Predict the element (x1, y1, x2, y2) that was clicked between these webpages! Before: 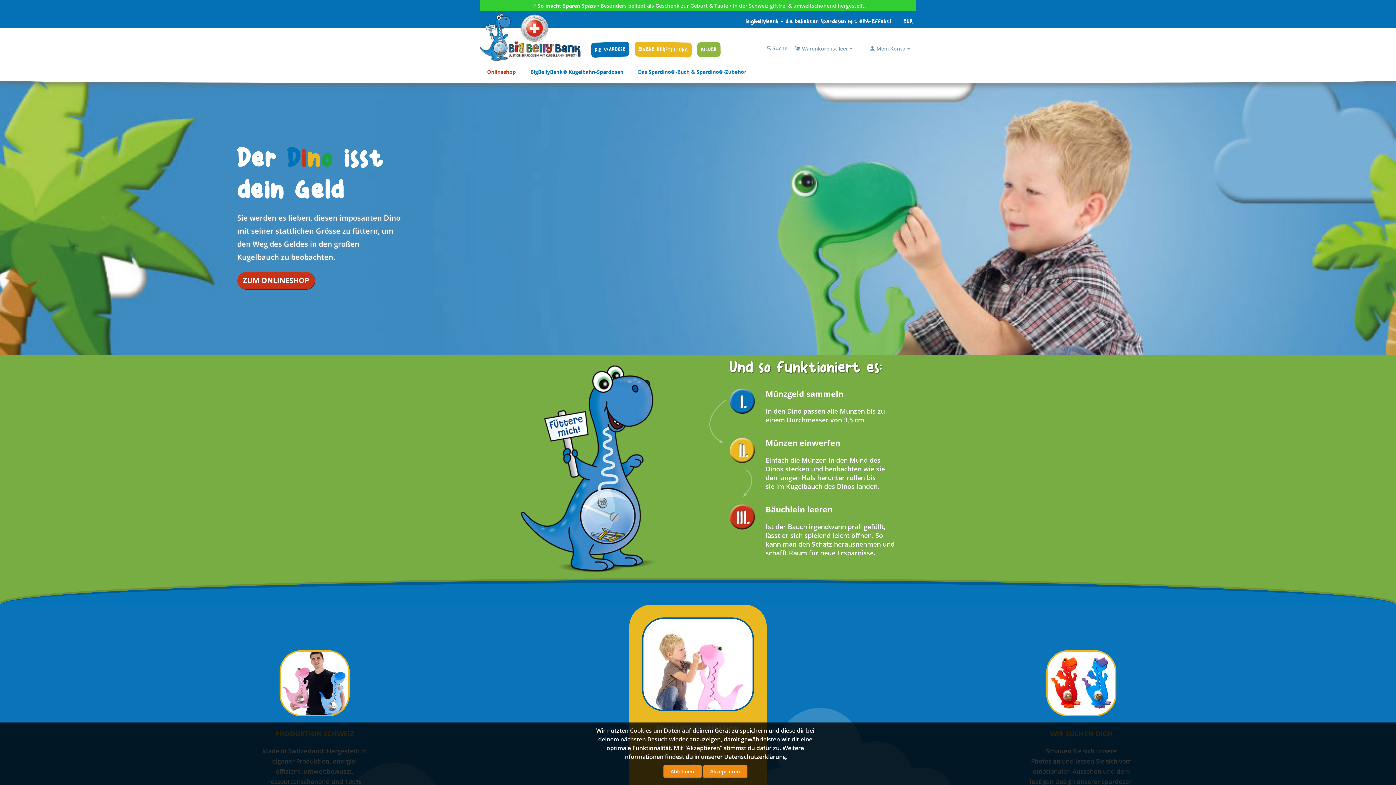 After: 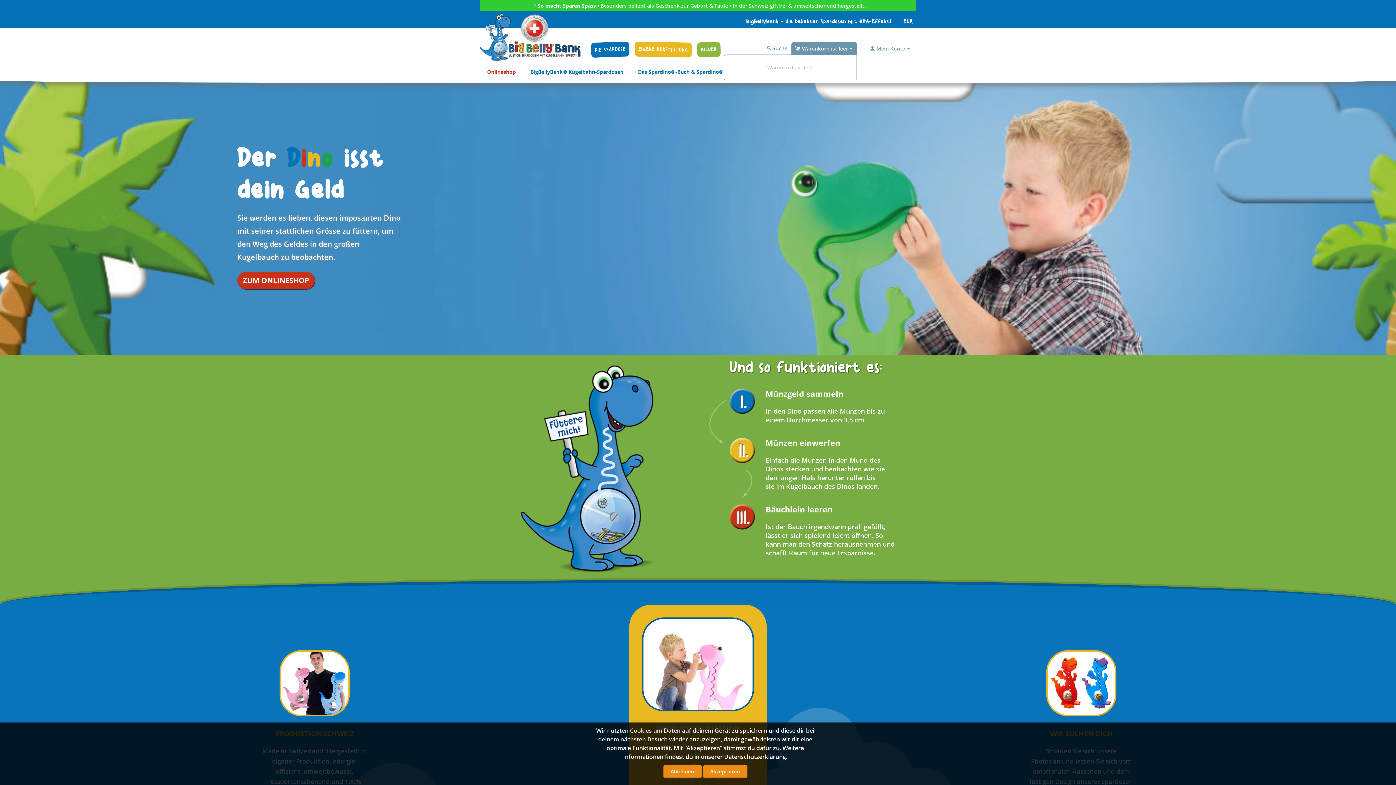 Action: label: Warenkorb ist leer  bbox: (794, 45, 852, 52)